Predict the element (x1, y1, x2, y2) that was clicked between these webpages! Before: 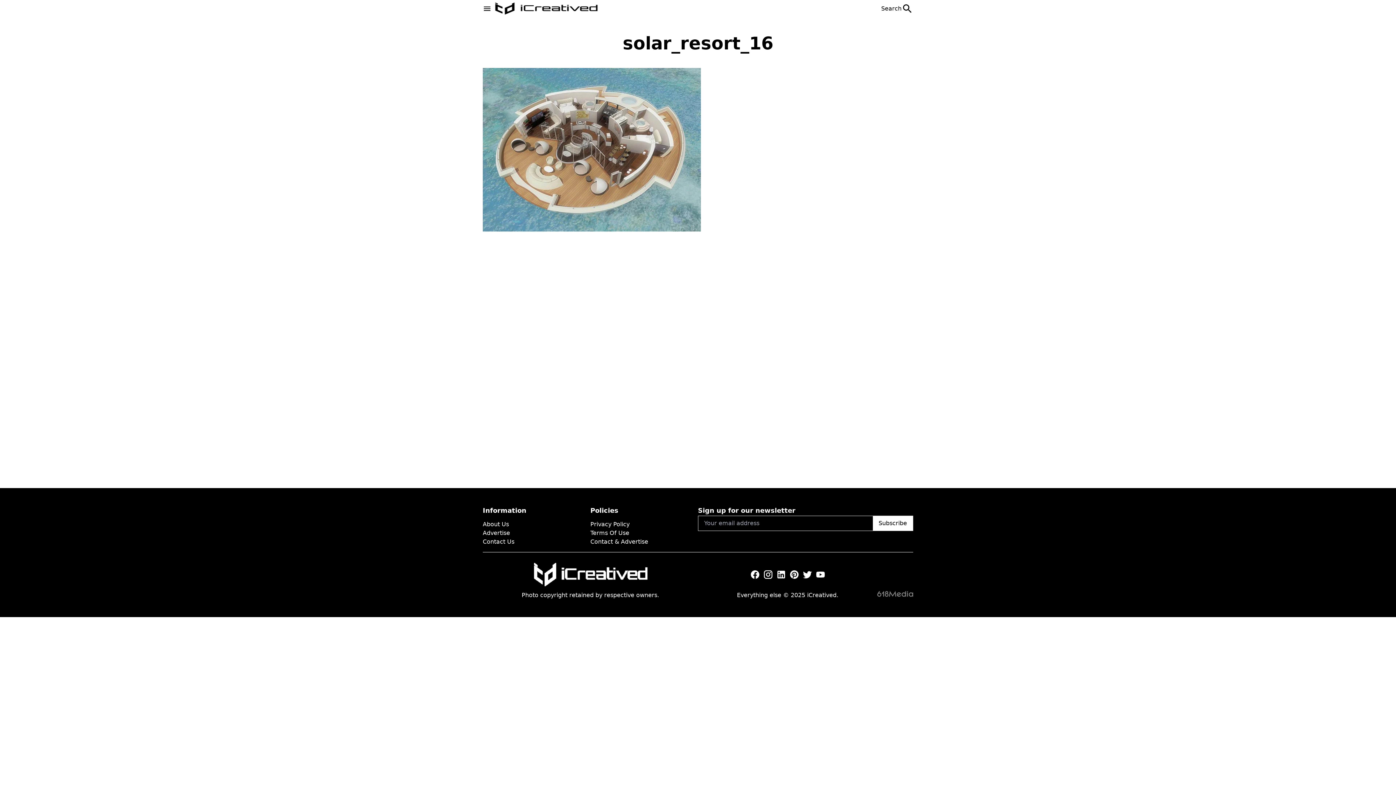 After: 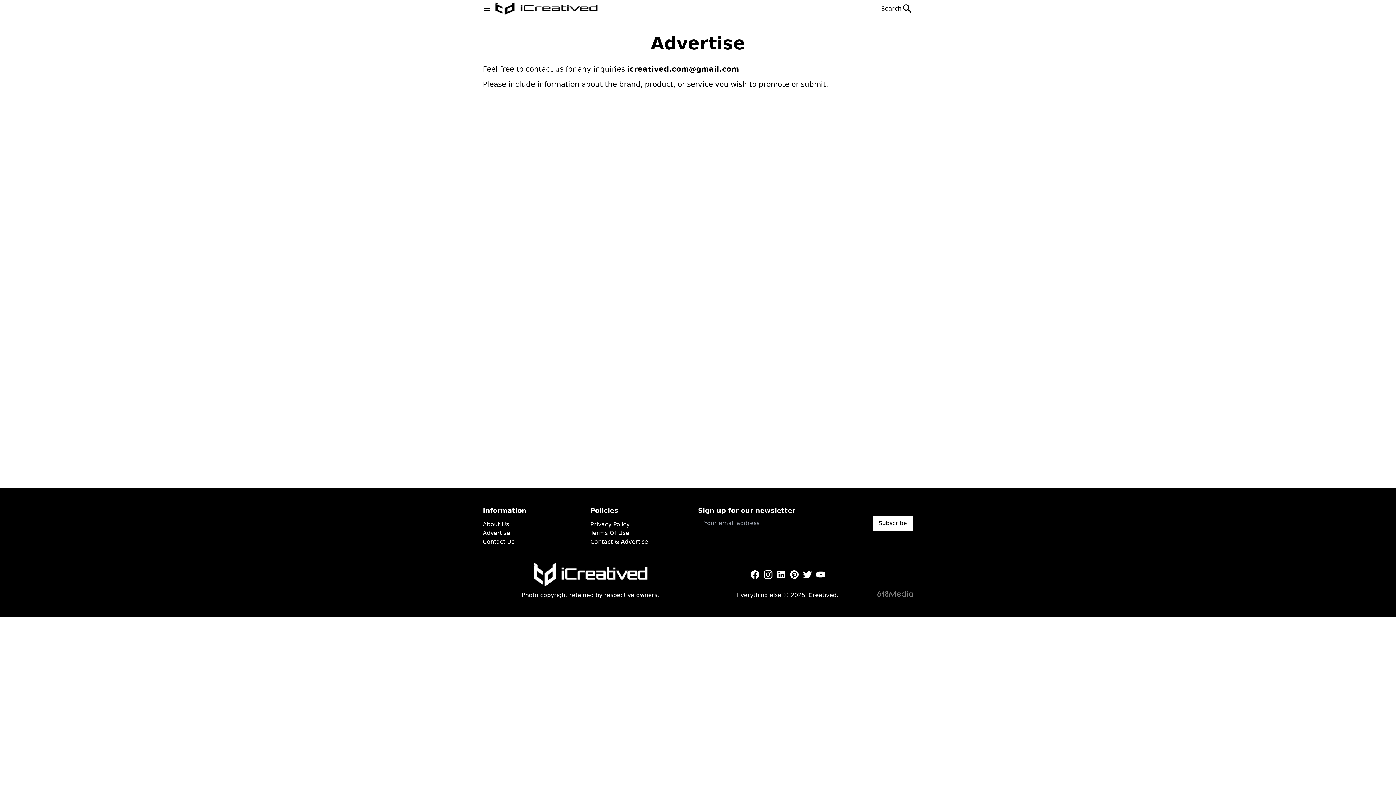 Action: bbox: (482, 529, 510, 536) label: Advertise